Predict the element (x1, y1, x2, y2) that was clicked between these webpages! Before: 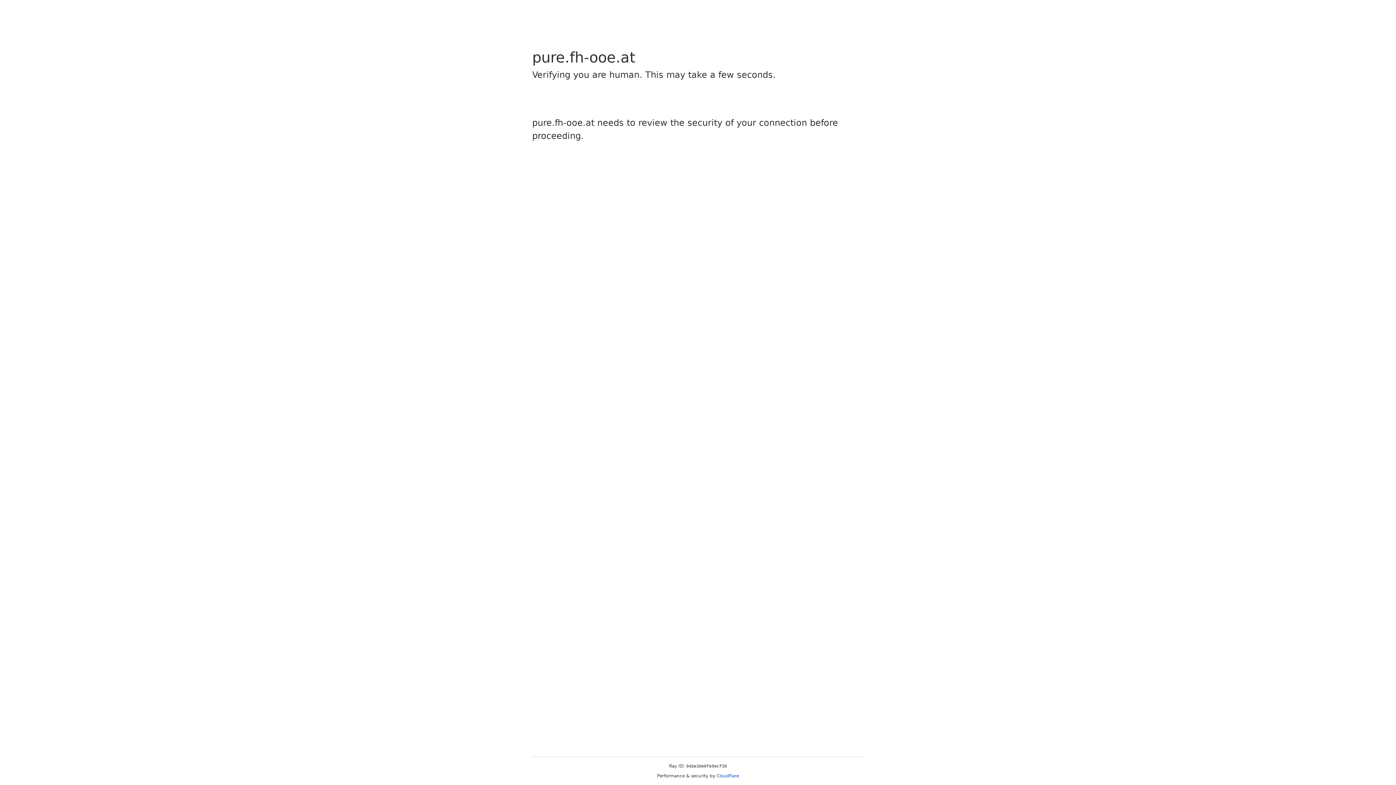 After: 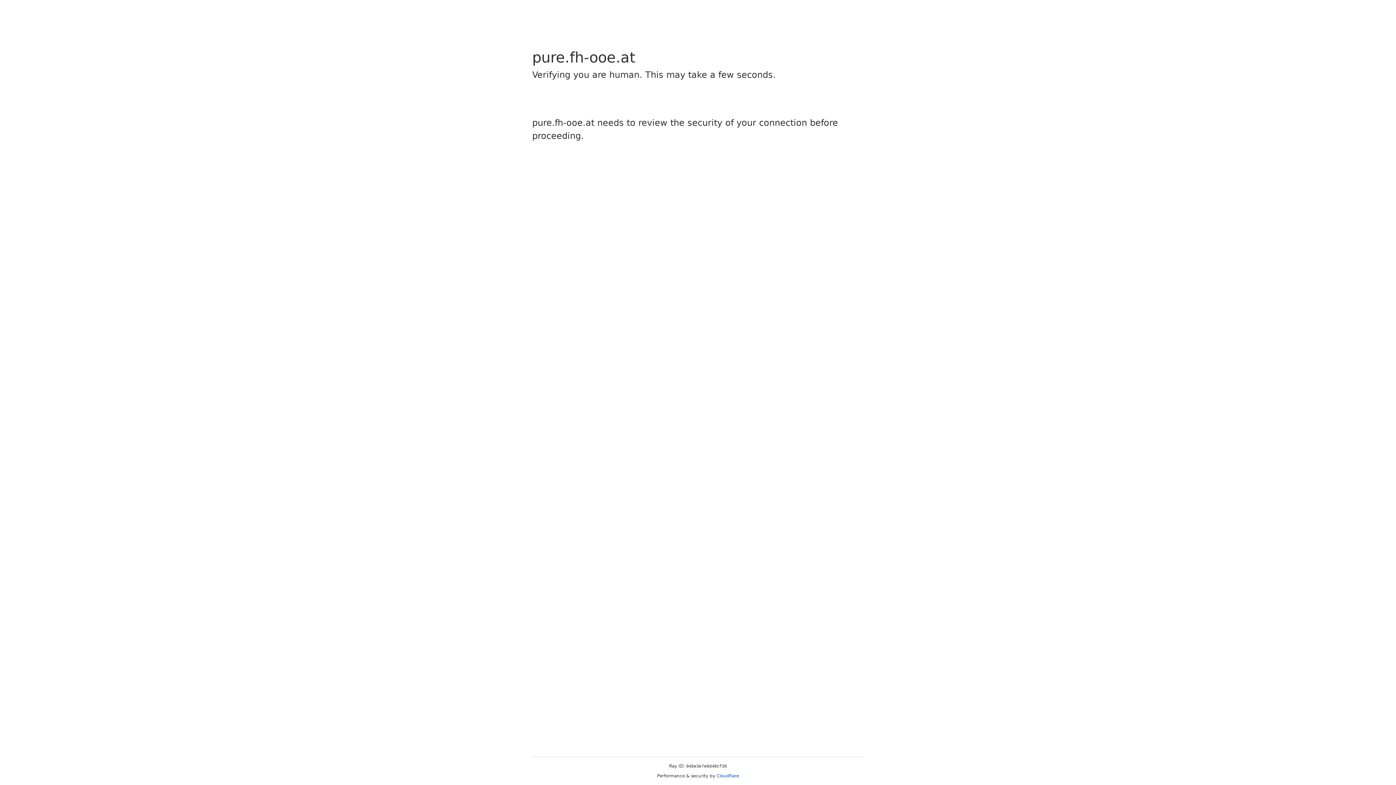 Action: bbox: (716, 773, 739, 778) label: Cloudflare